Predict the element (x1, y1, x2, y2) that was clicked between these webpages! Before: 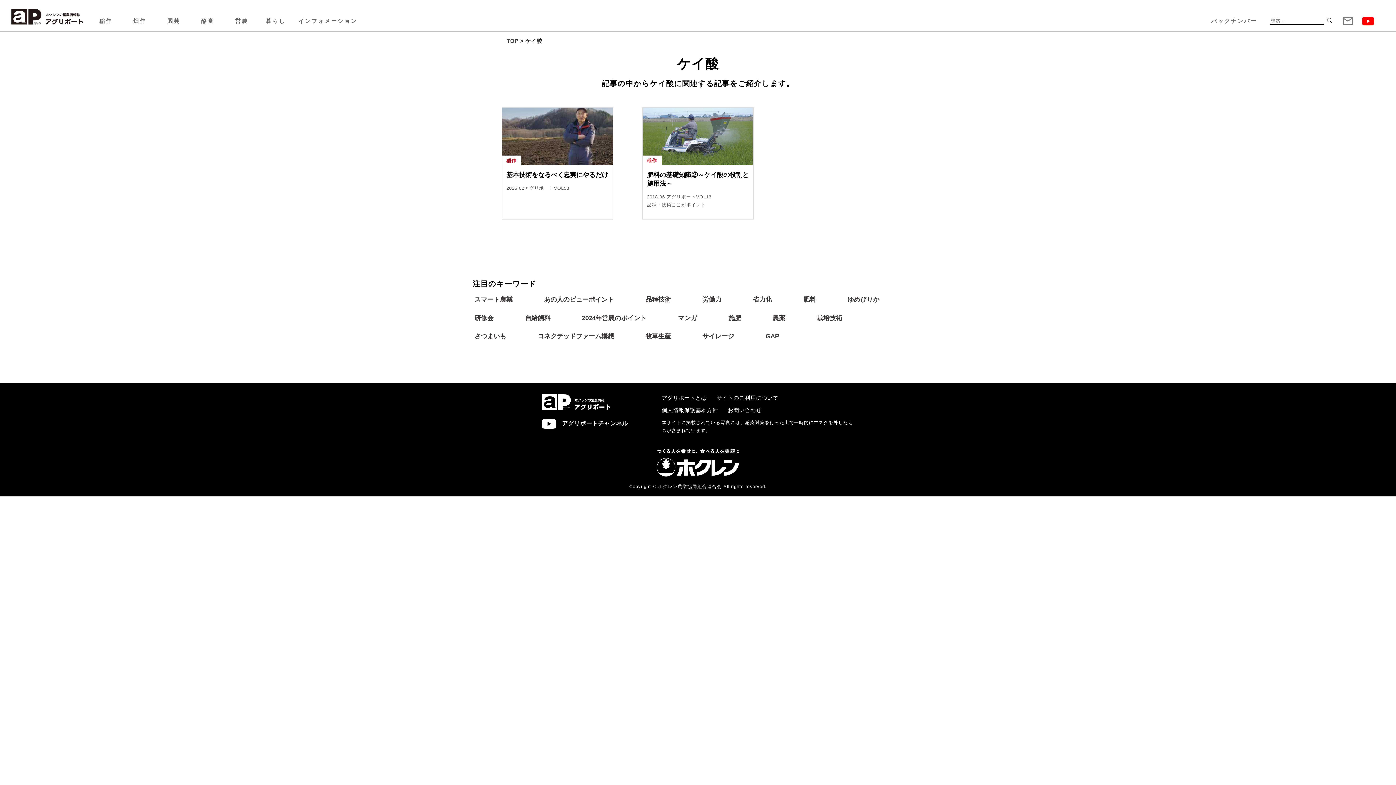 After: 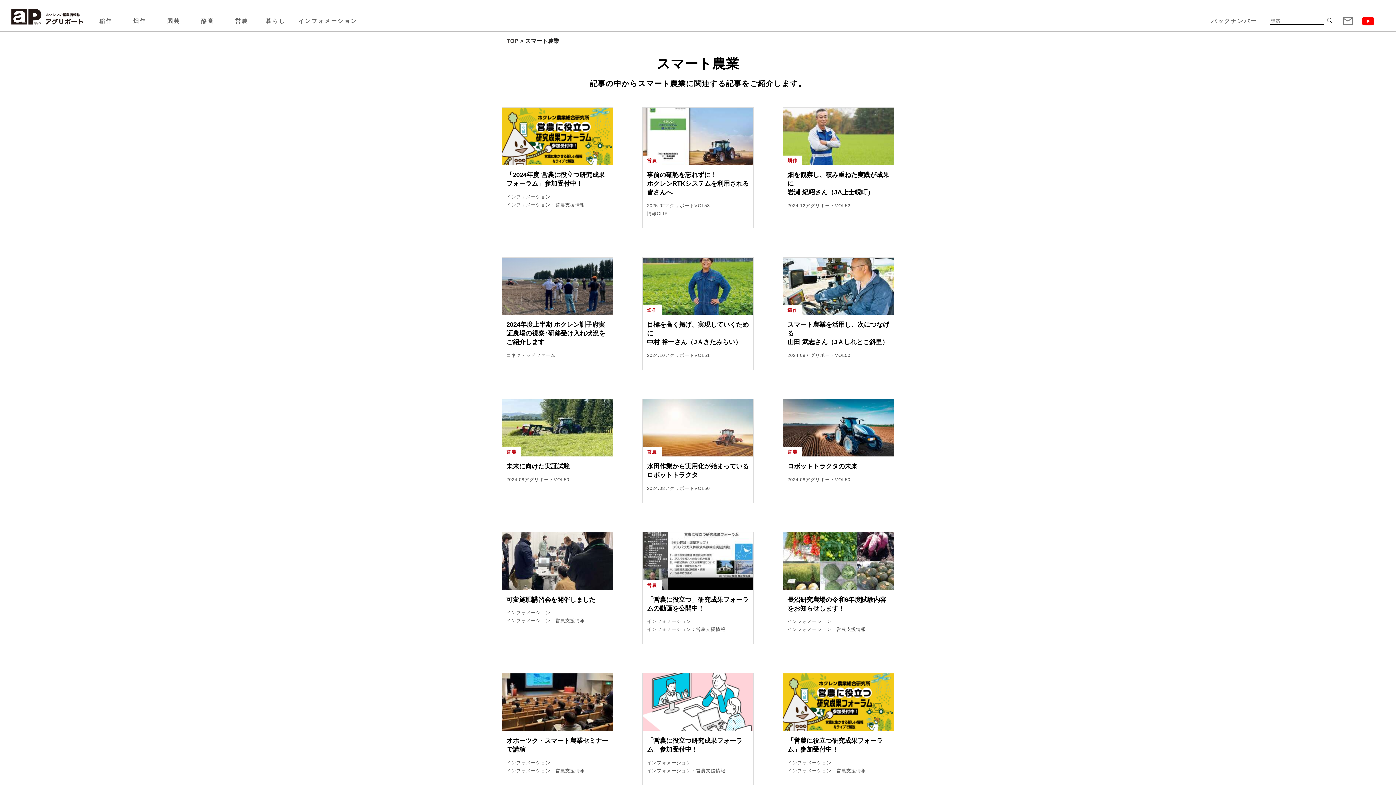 Action: bbox: (474, 295, 512, 304) label: スマート農業